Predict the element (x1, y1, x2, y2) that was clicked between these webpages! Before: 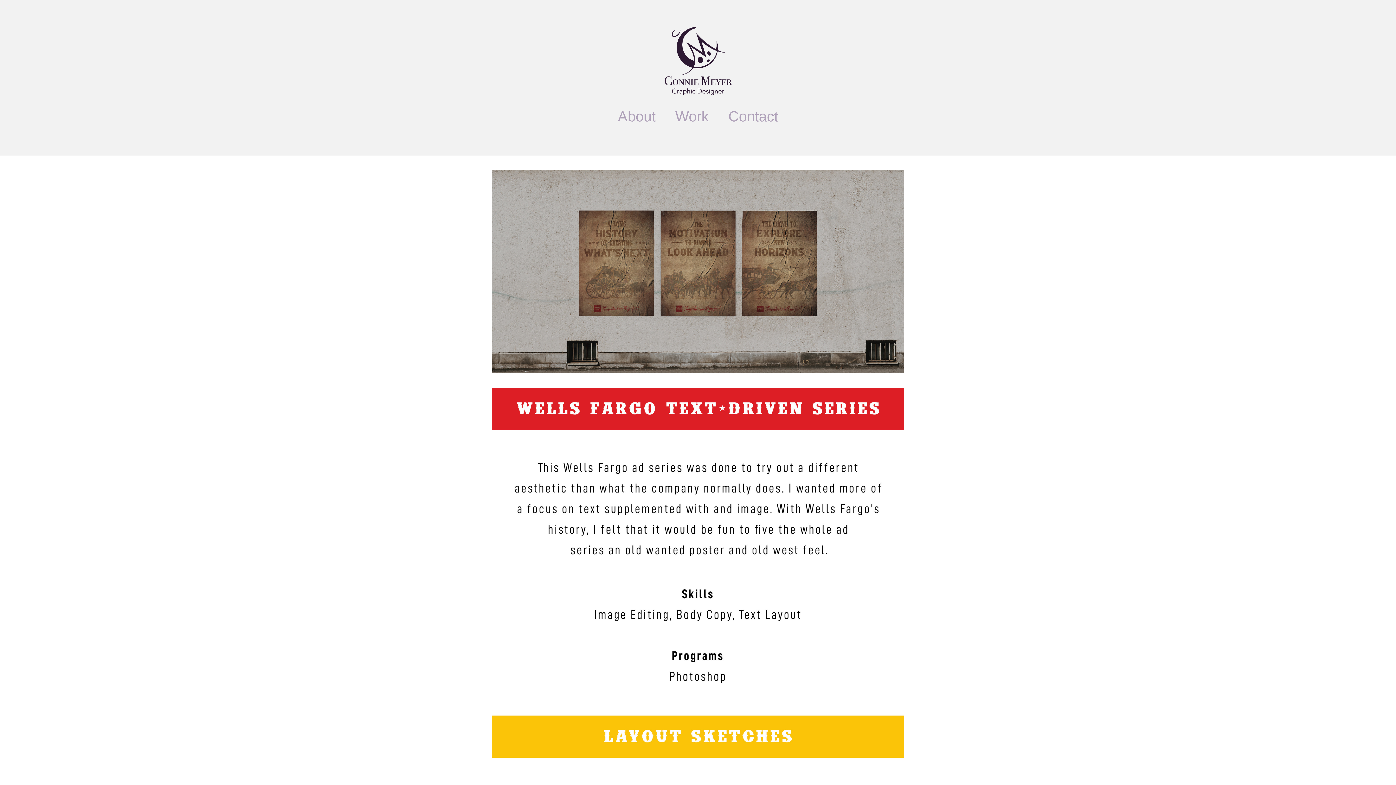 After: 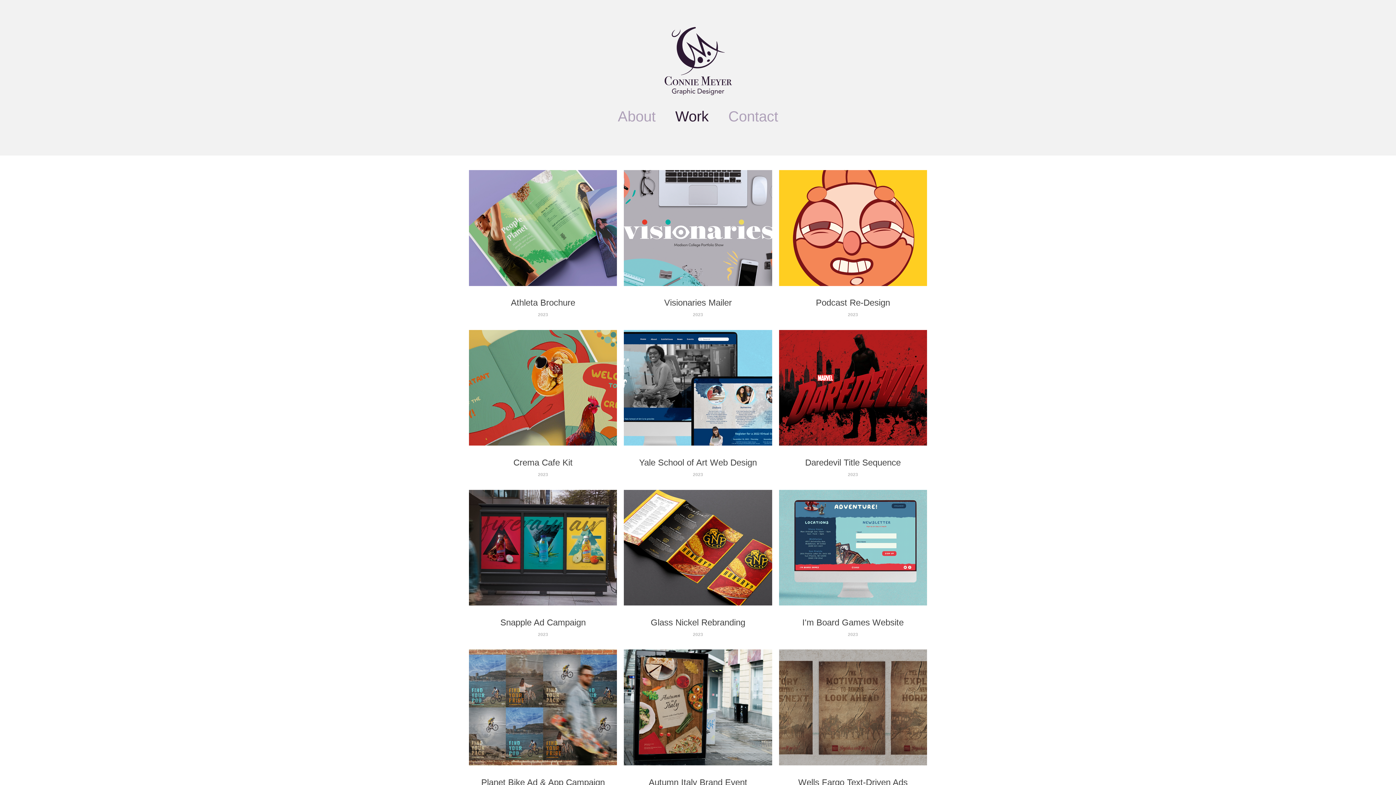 Action: label: Work bbox: (675, 108, 708, 124)